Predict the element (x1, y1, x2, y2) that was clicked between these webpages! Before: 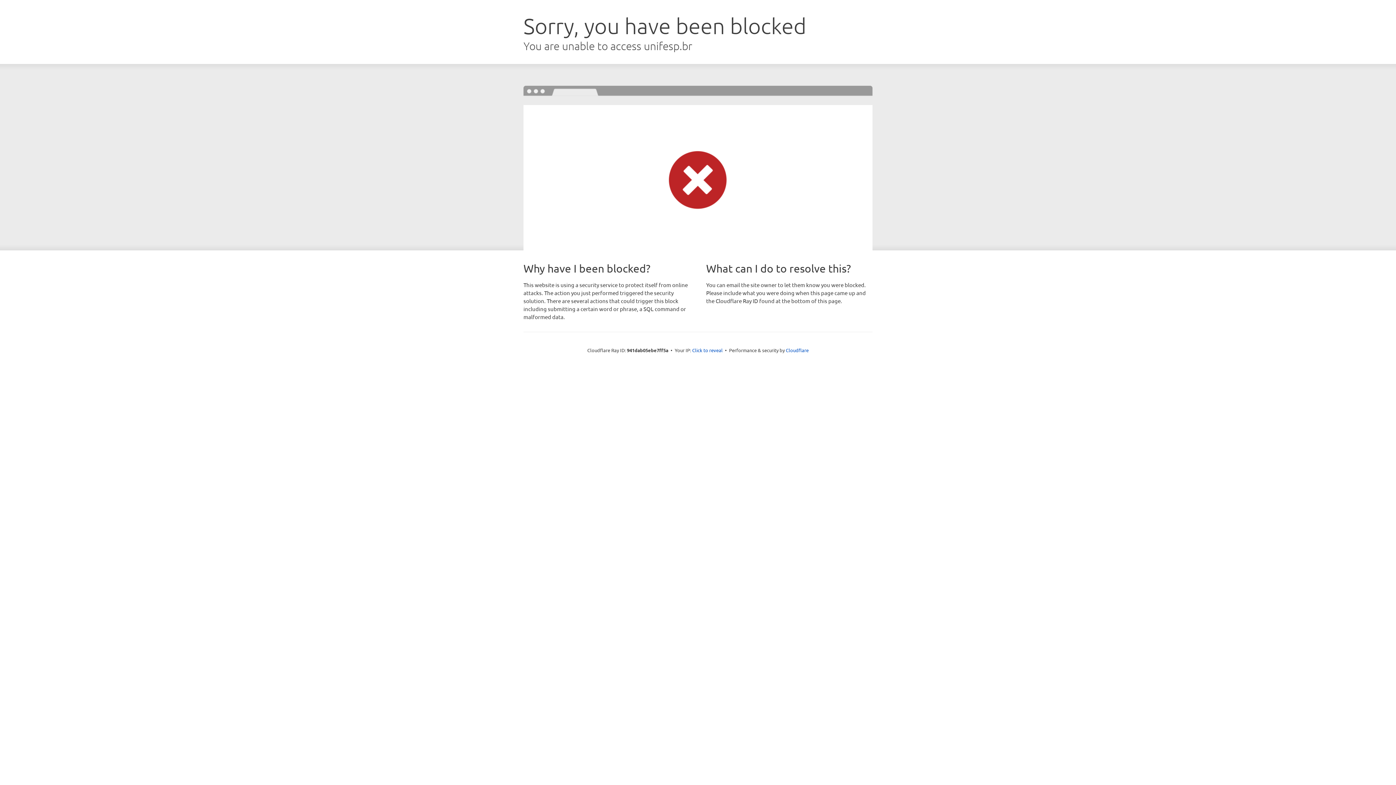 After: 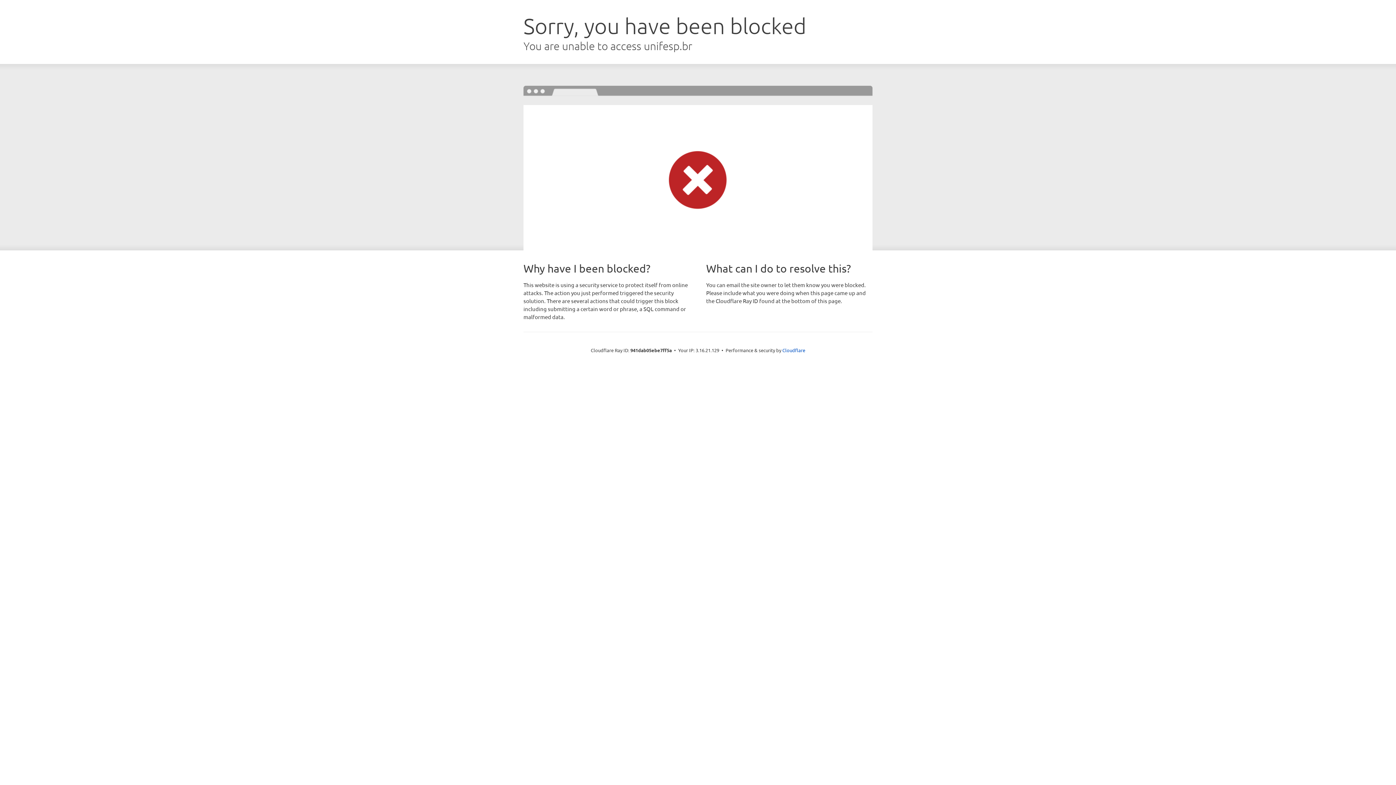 Action: bbox: (692, 346, 722, 353) label: Click to reveal